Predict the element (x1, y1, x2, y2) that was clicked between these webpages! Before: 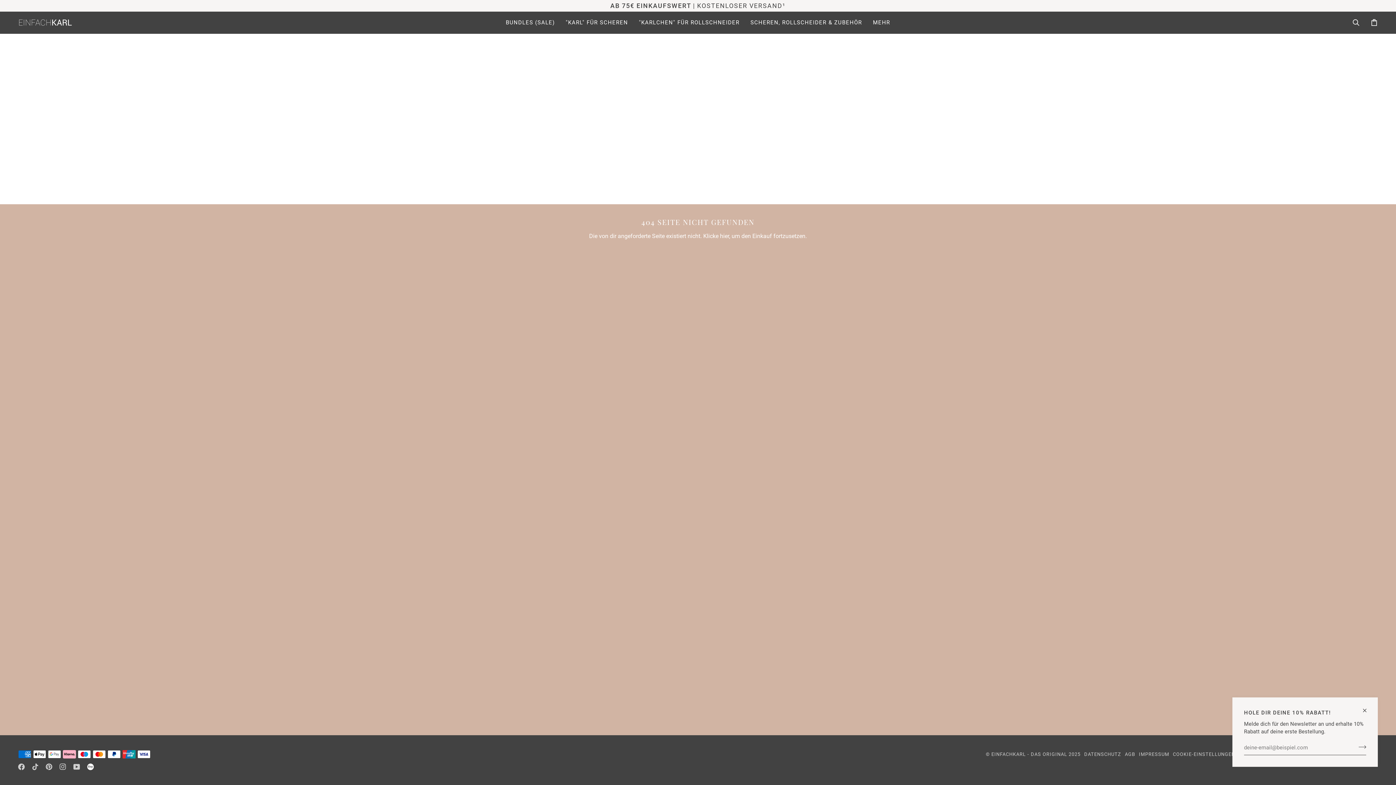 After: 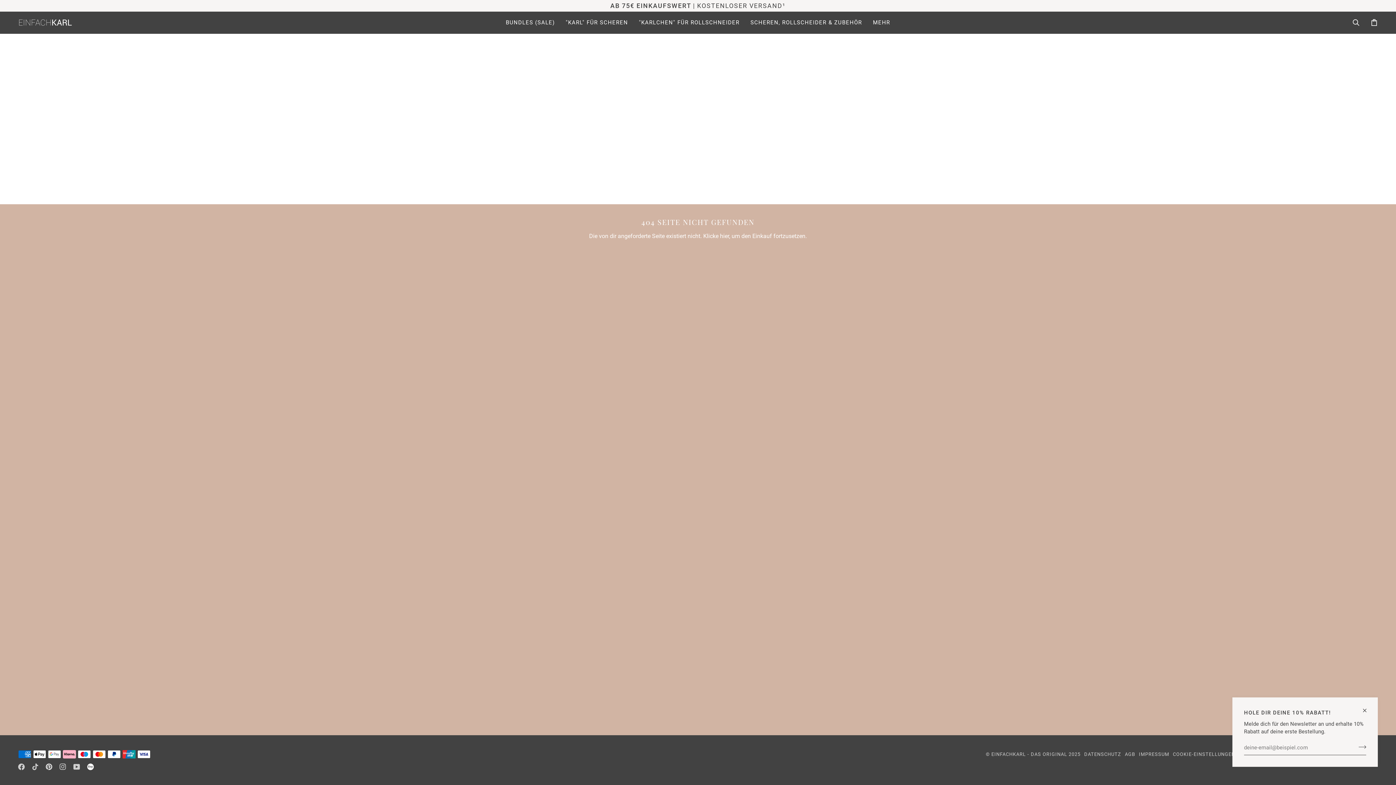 Action: label:  
PINTEREST bbox: (45, 764, 52, 770)